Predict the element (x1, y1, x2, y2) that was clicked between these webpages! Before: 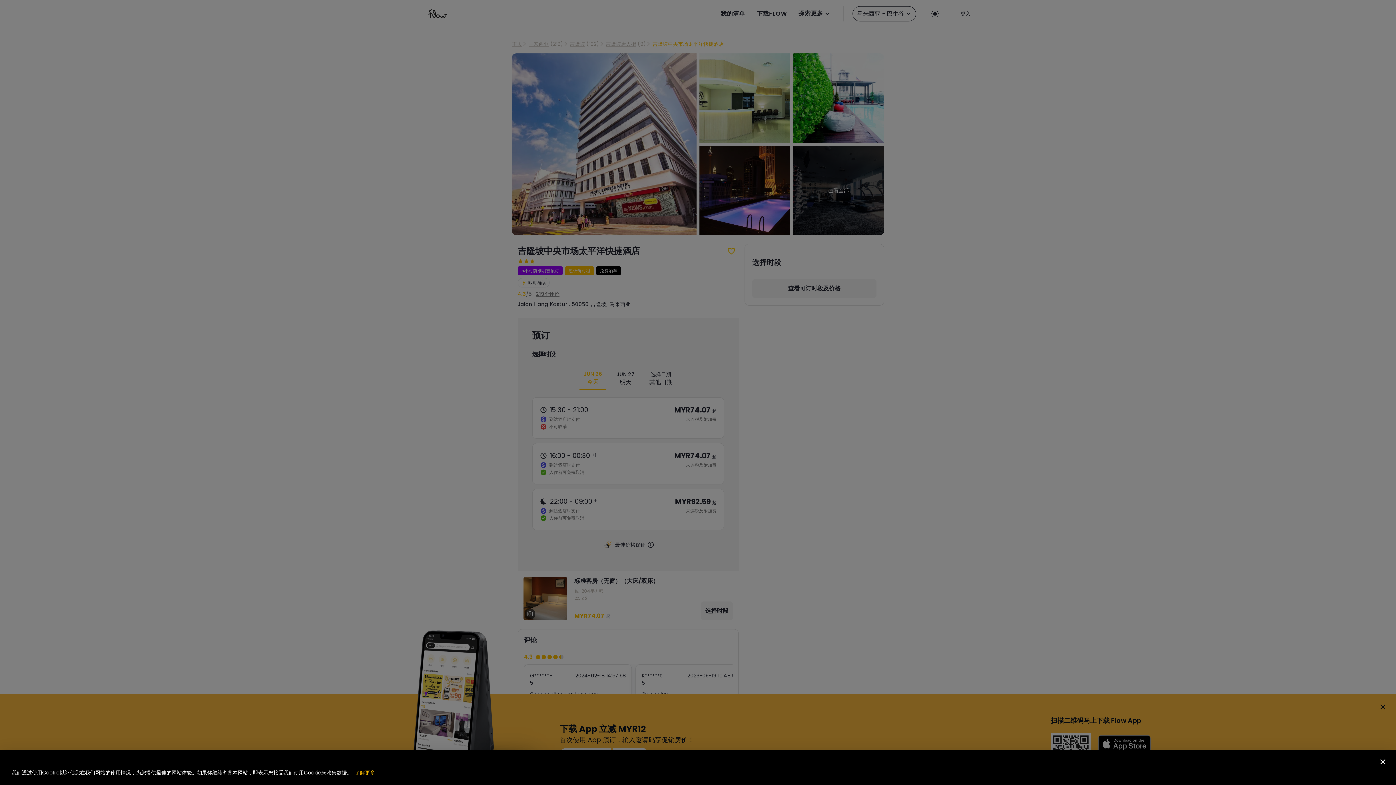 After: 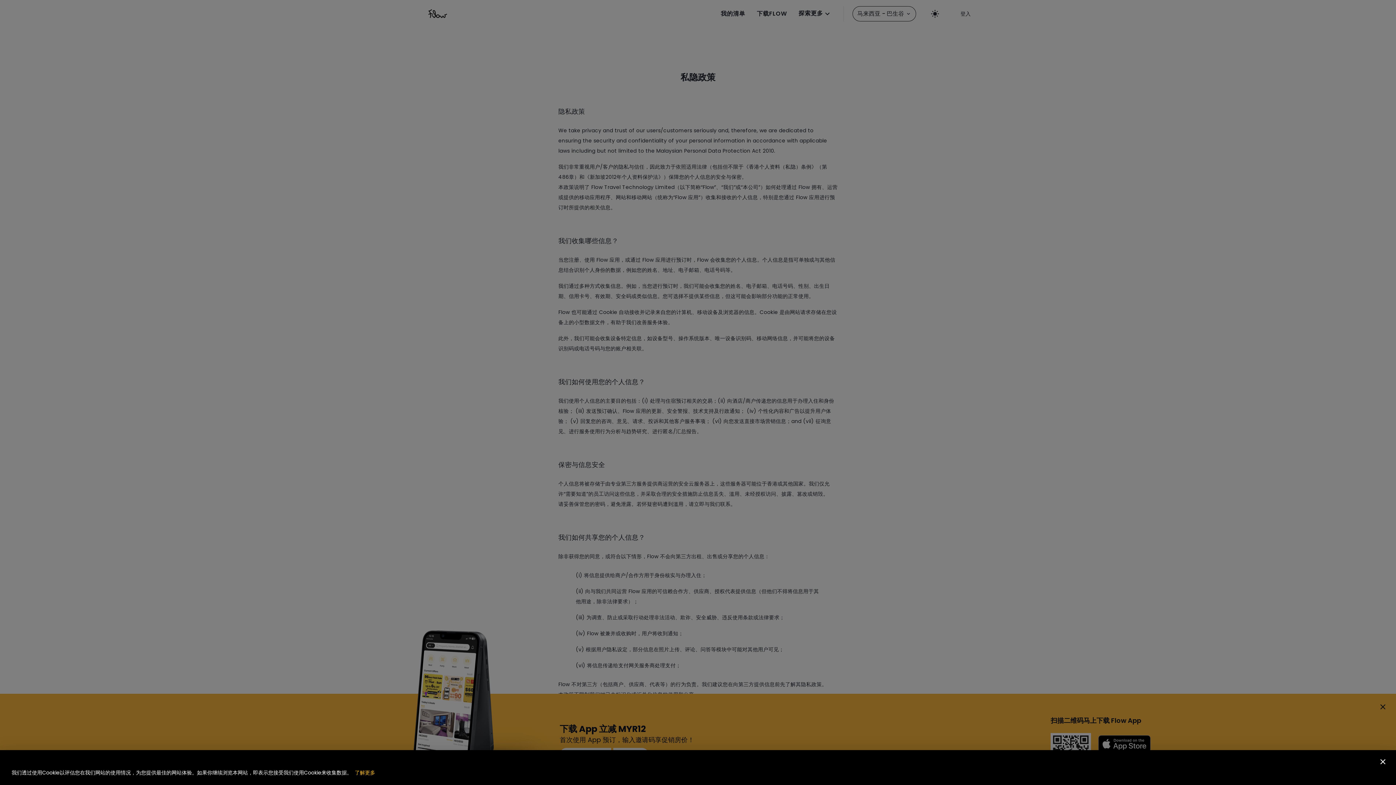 Action: bbox: (352, 769, 375, 776) label: 了解更多